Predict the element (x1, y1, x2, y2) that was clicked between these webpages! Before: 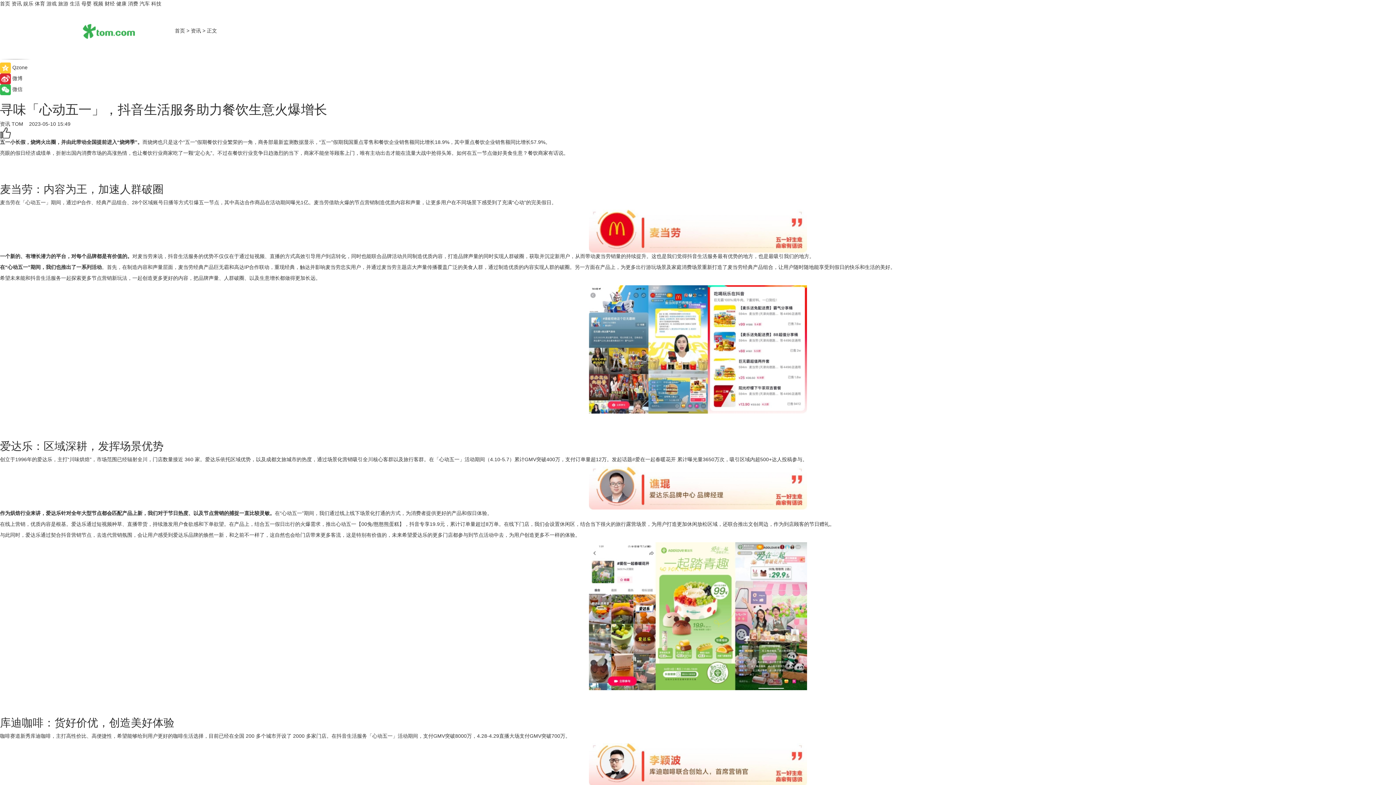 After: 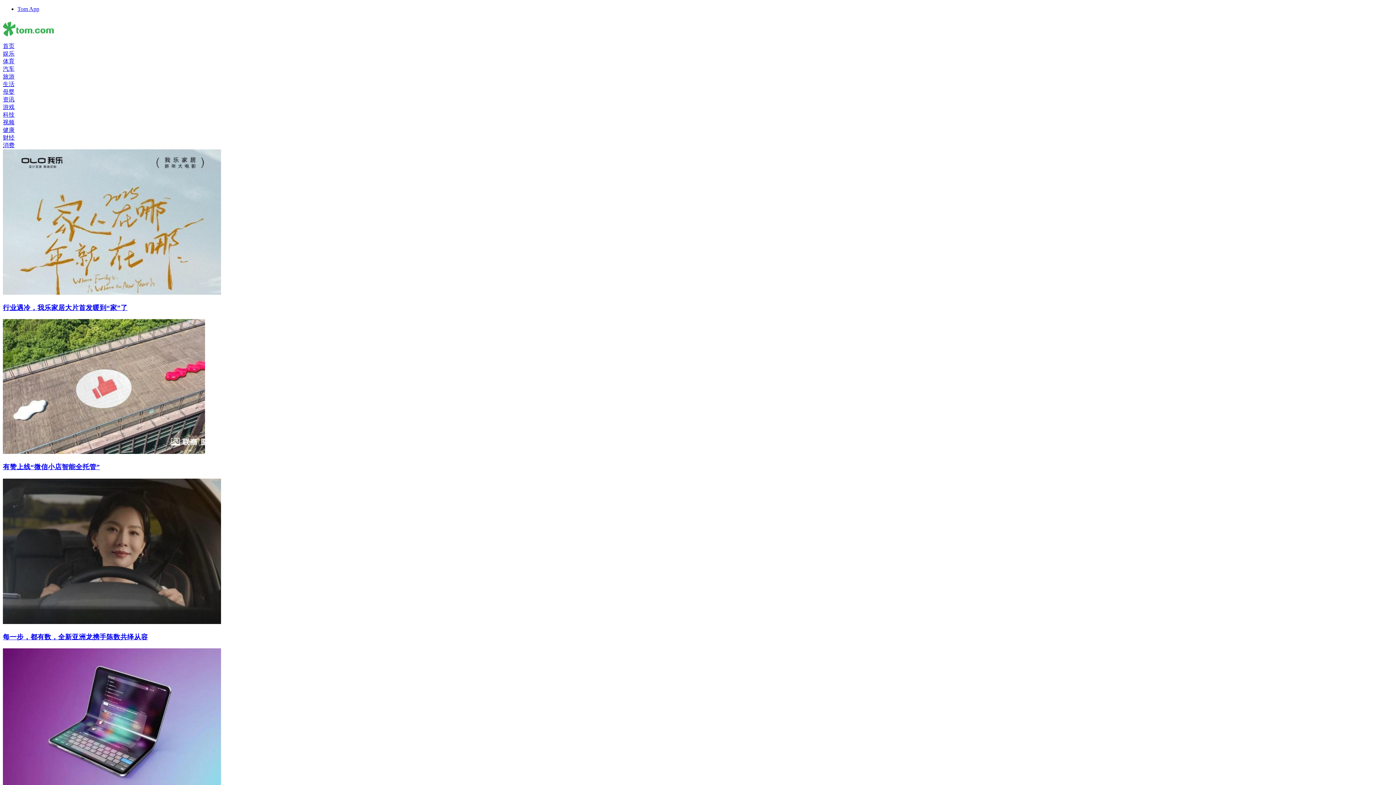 Action: bbox: (104, 0, 114, 6) label: 财经